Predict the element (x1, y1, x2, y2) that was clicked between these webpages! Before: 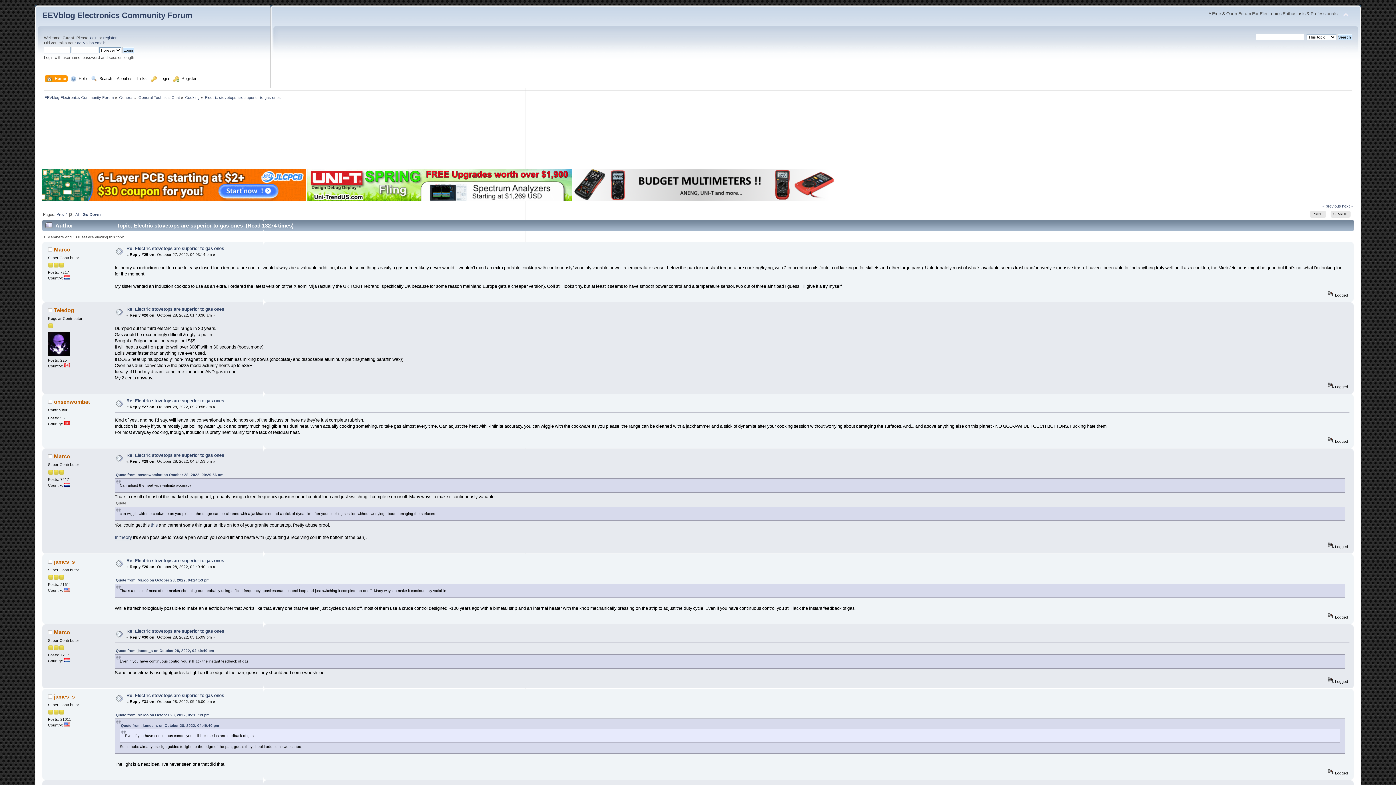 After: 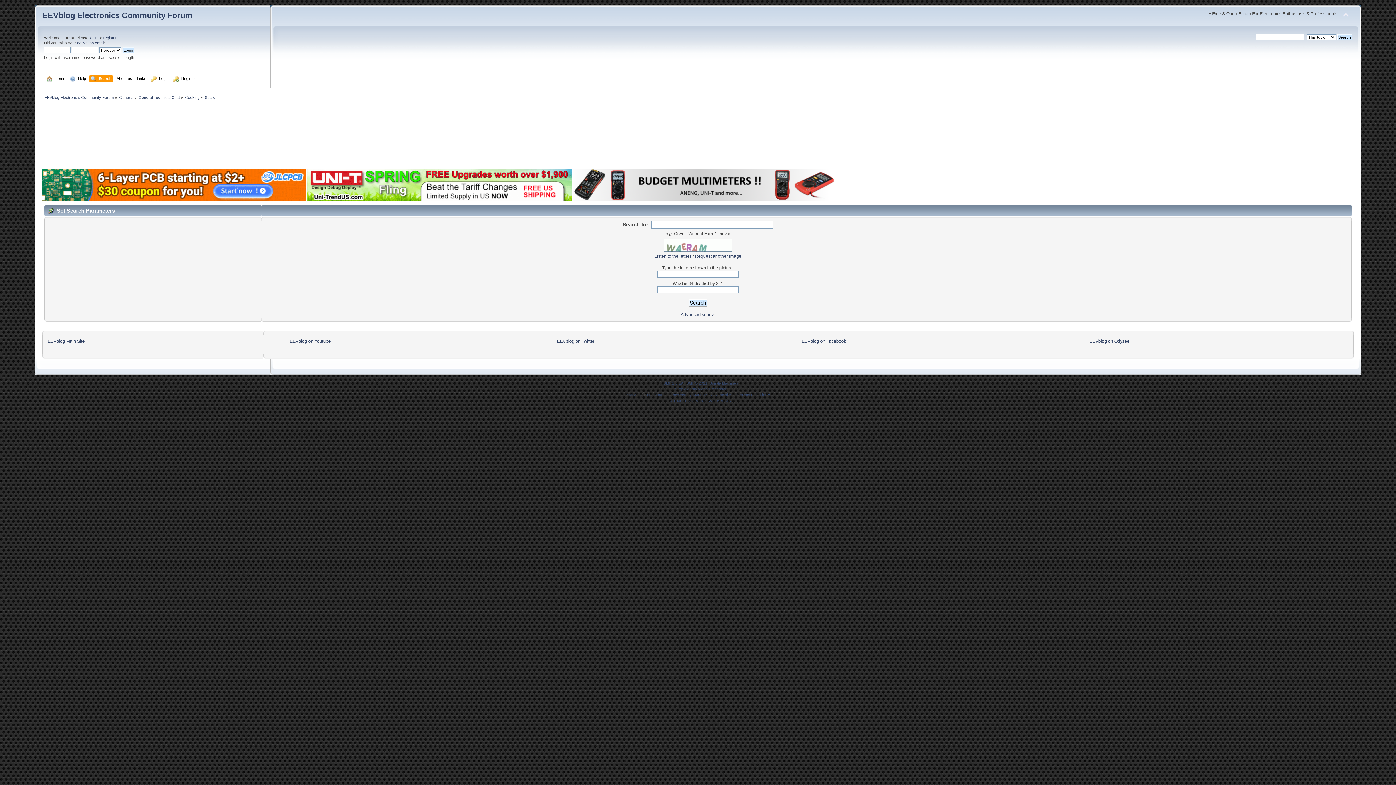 Action: label: SEARCH bbox: (1330, 210, 1350, 217)